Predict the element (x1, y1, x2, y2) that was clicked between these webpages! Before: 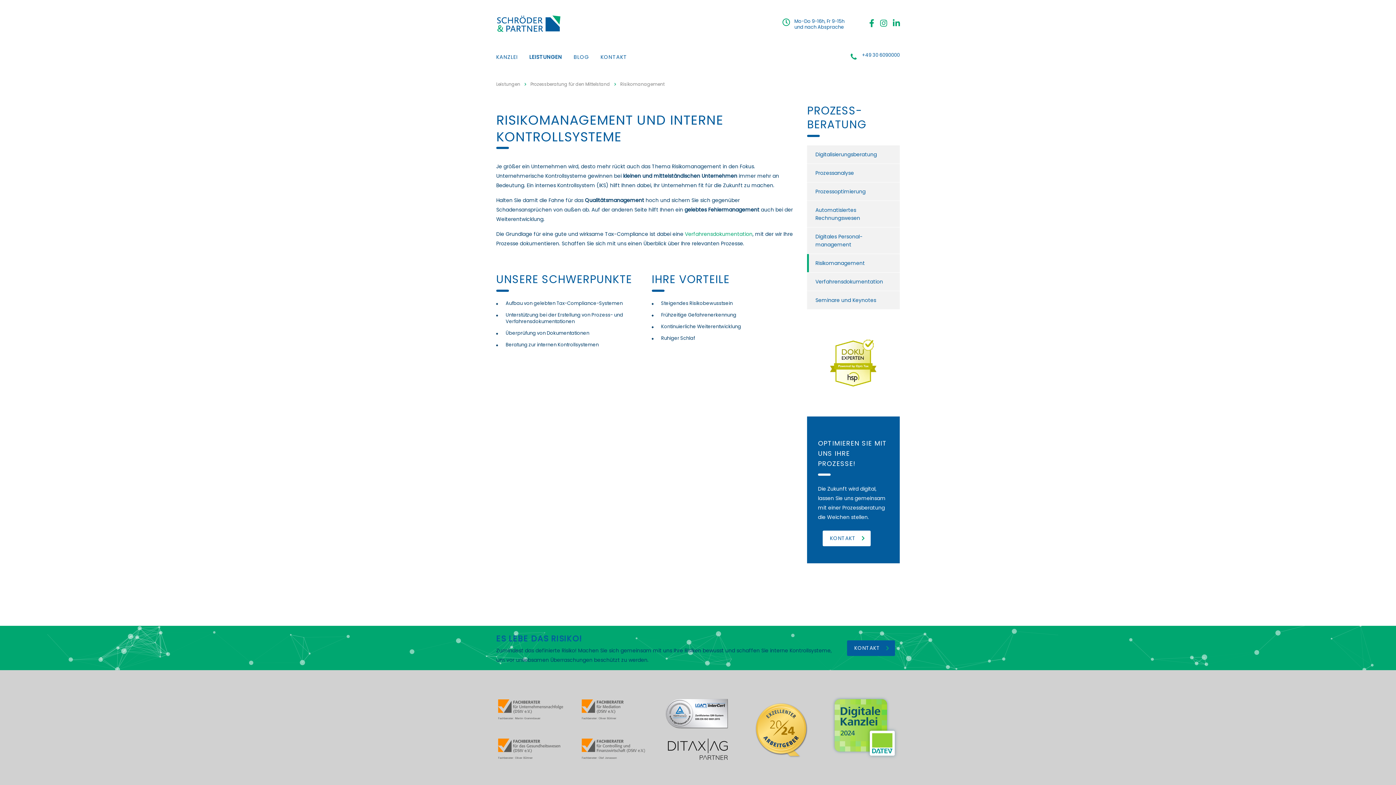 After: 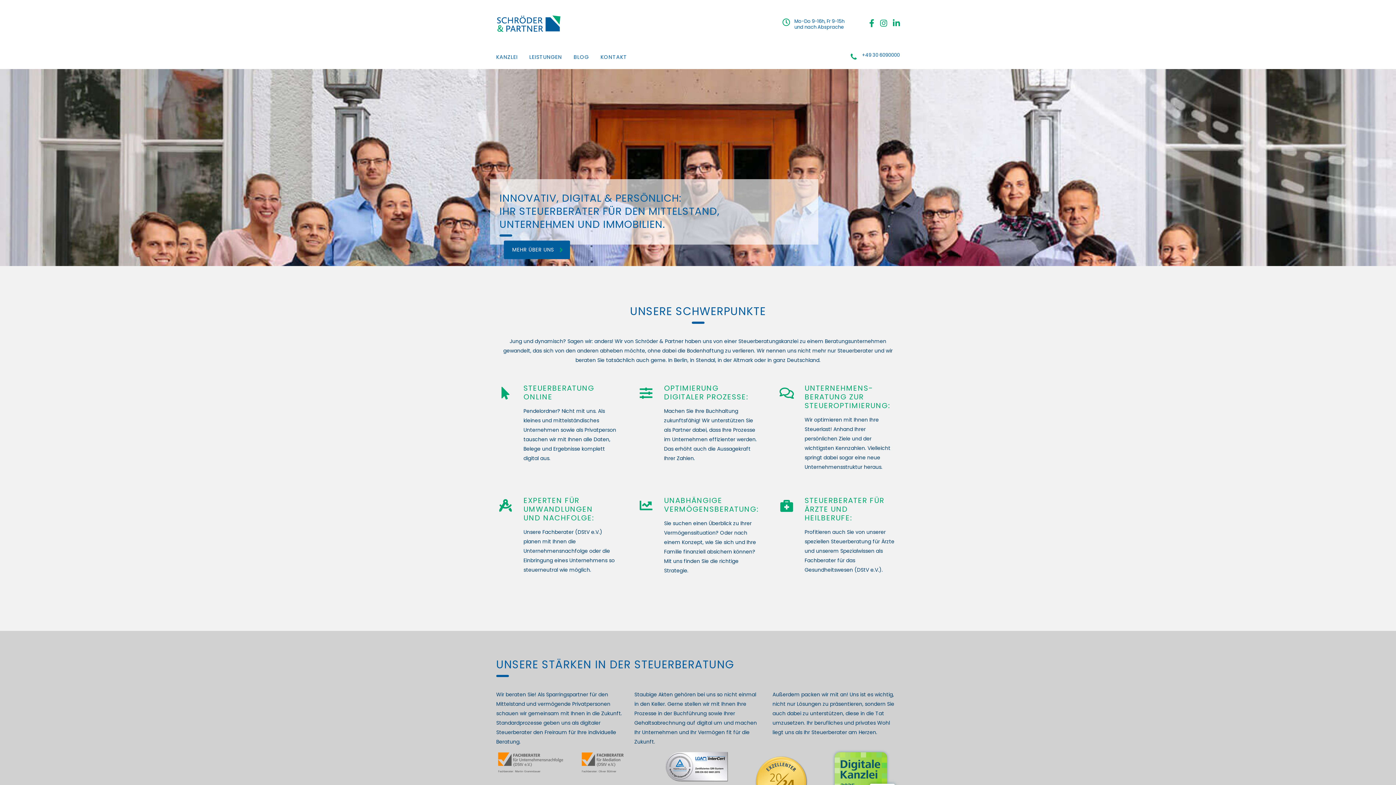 Action: bbox: (496, 15, 563, 32)